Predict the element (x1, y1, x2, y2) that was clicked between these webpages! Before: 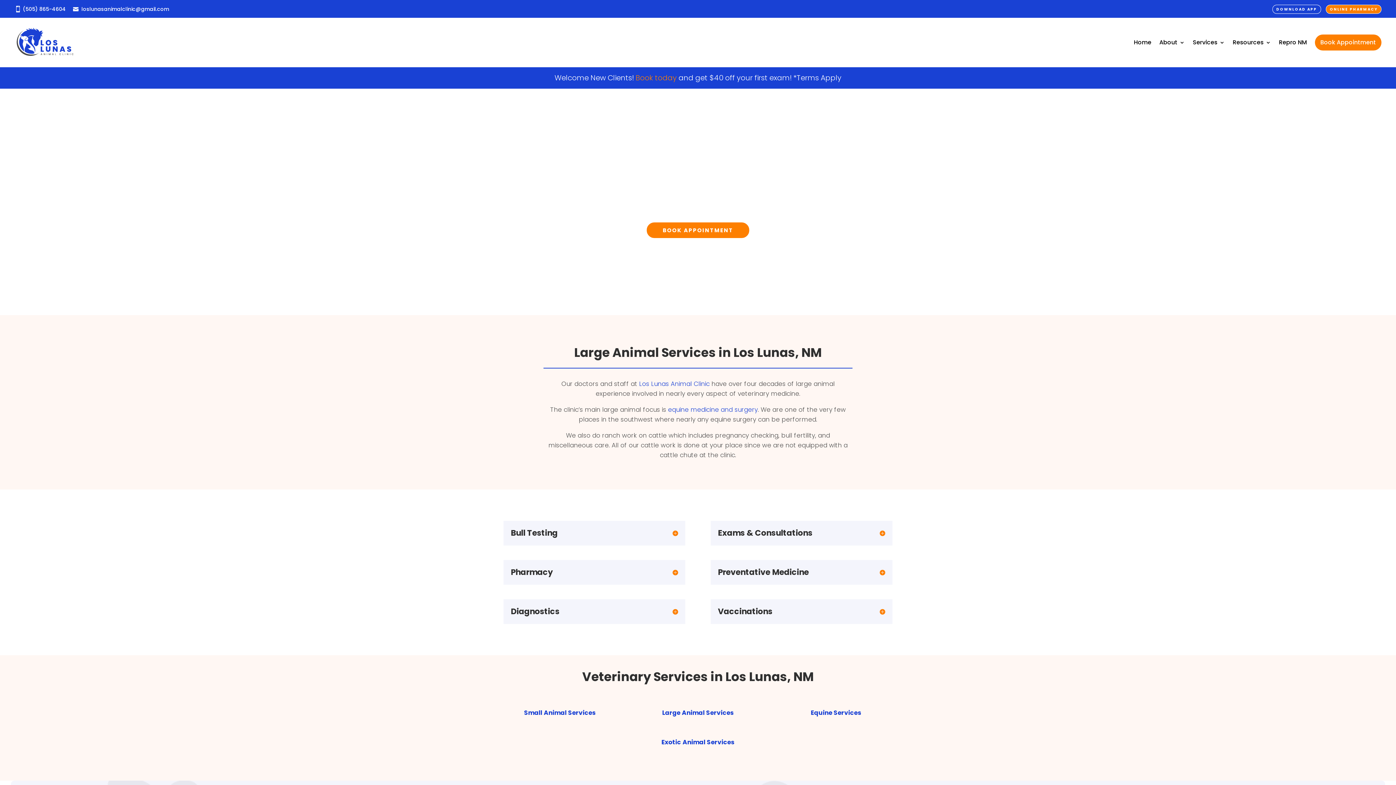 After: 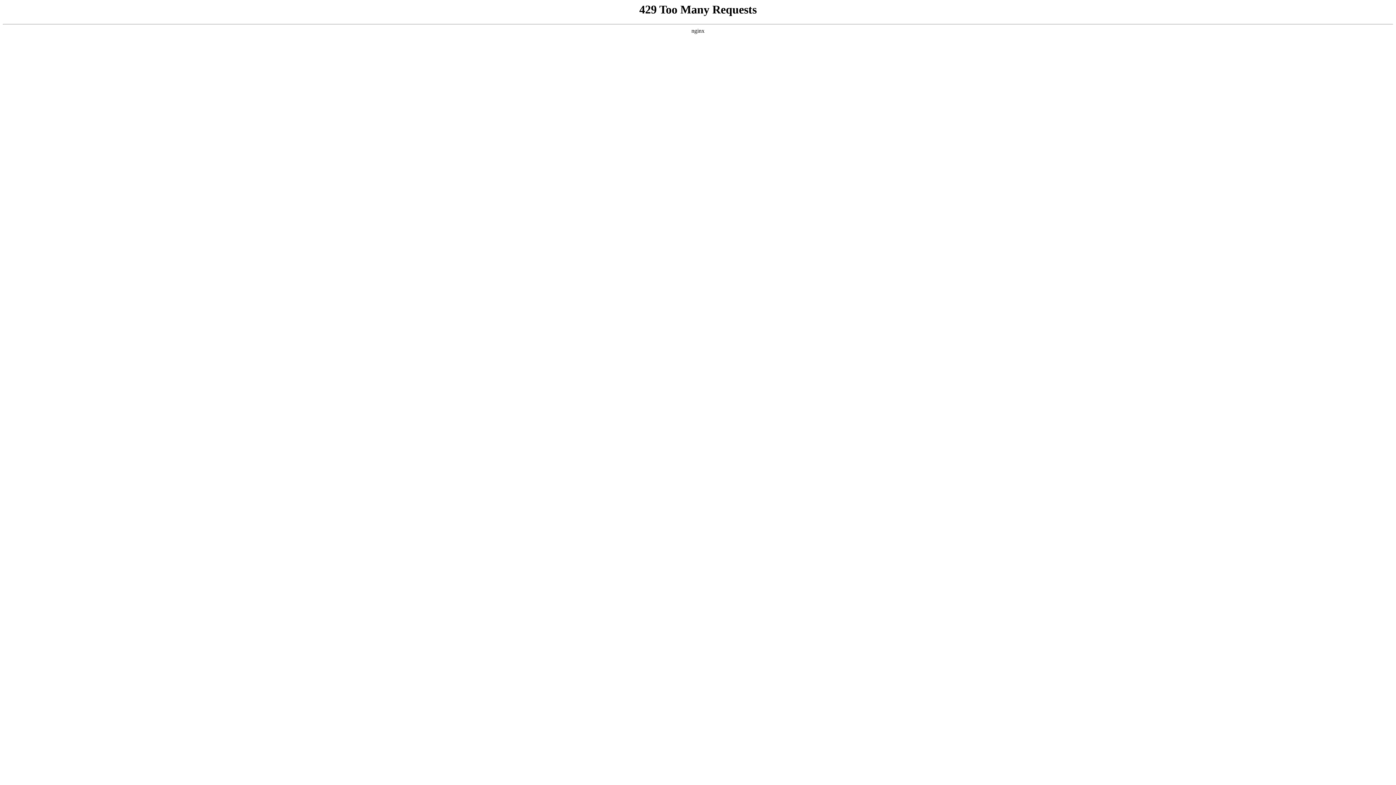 Action: bbox: (646, 222, 749, 238) label: BOOK APPOINTMENT